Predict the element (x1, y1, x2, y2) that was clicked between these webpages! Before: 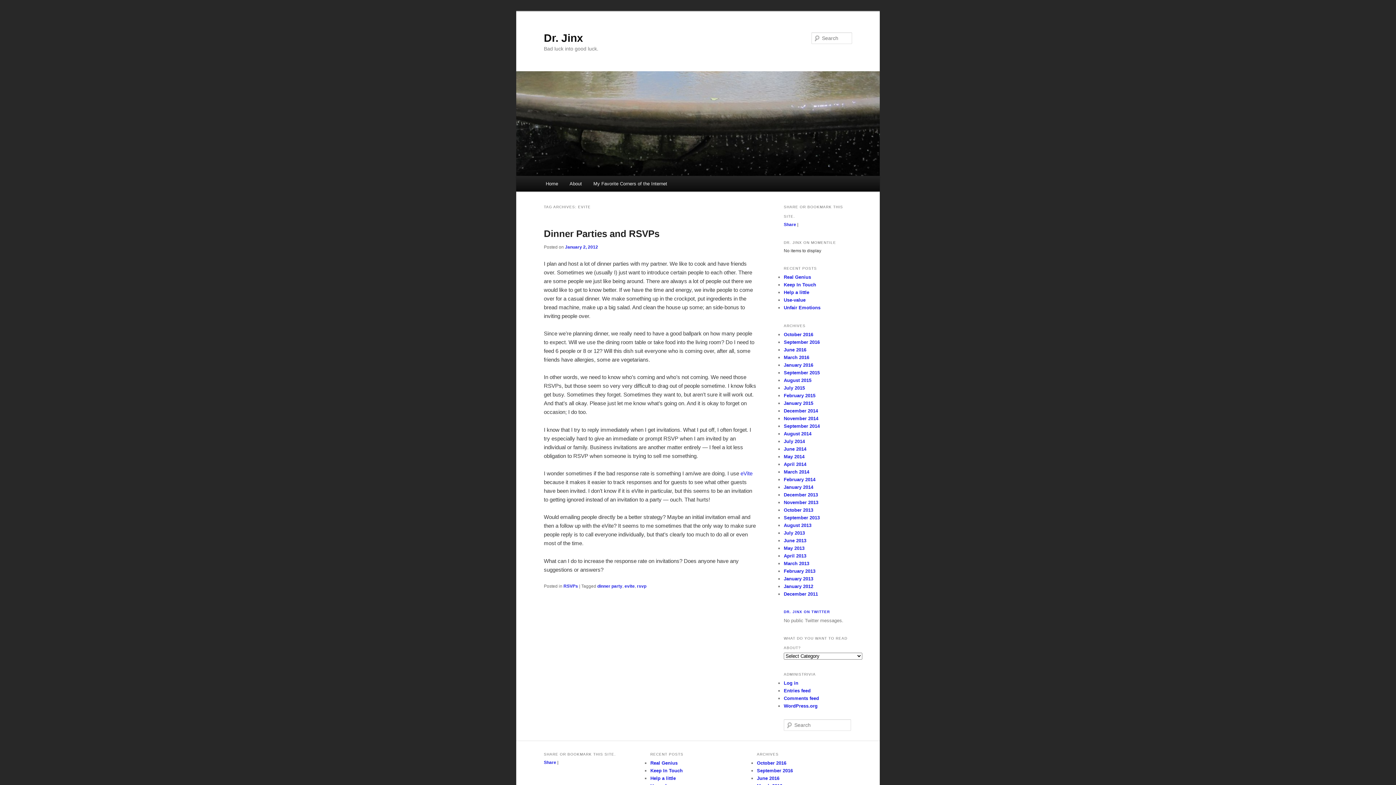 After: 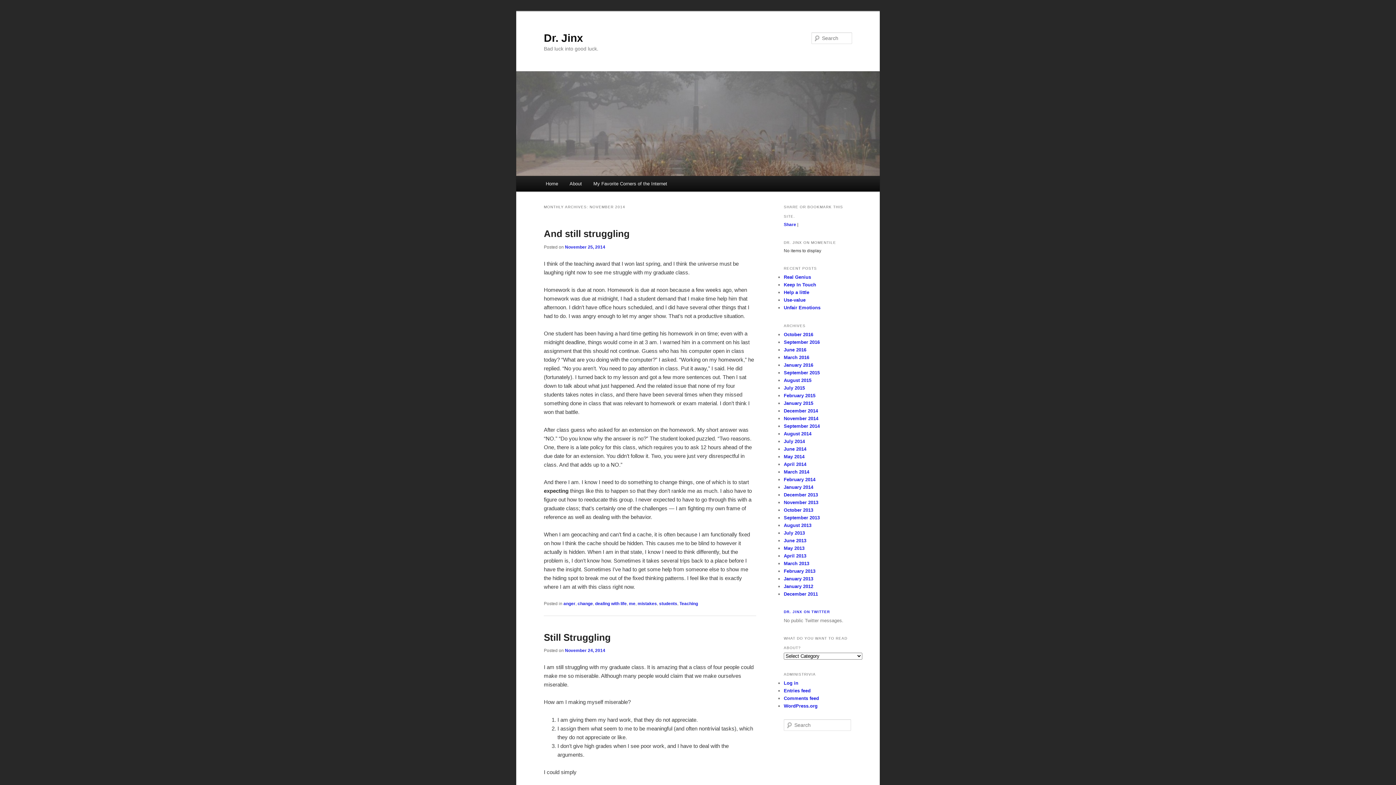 Action: bbox: (784, 415, 818, 421) label: November 2014